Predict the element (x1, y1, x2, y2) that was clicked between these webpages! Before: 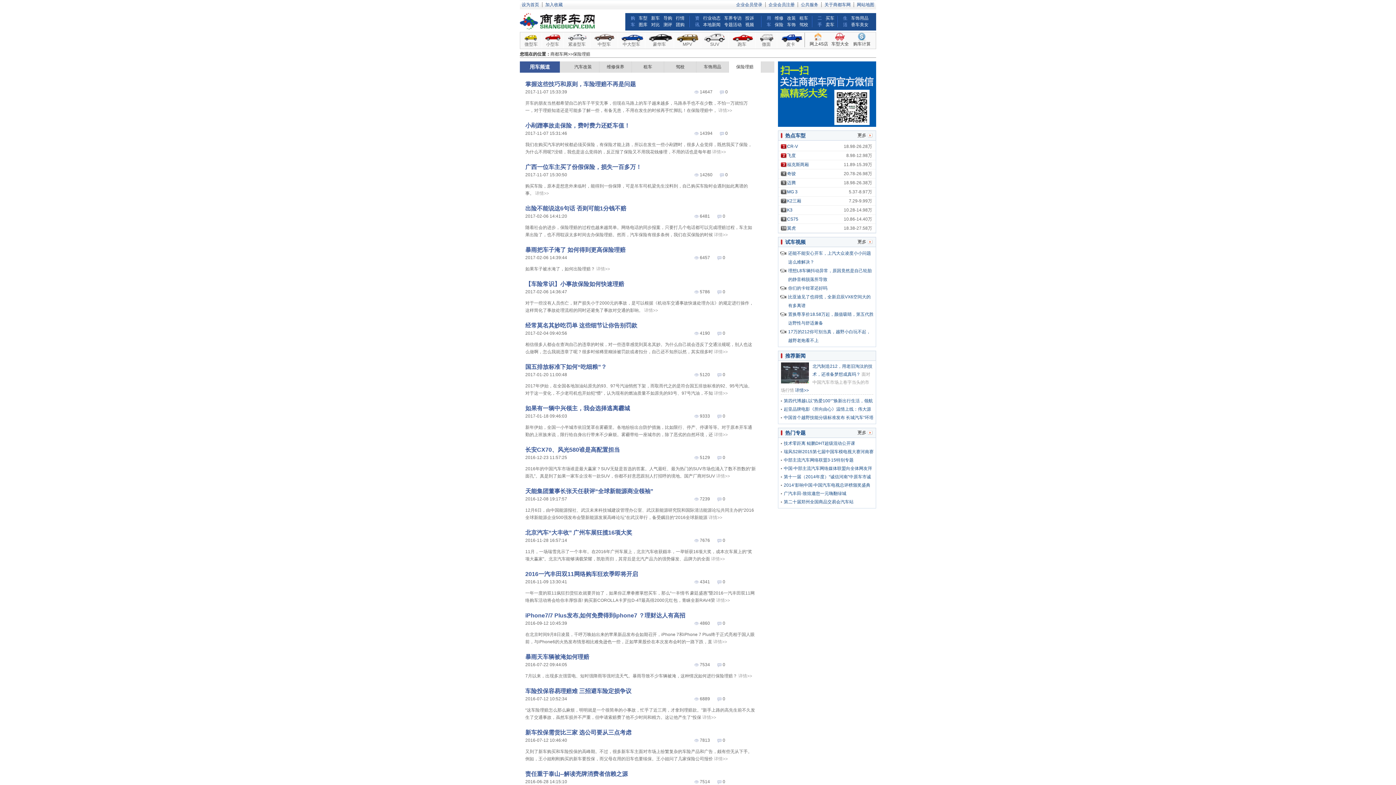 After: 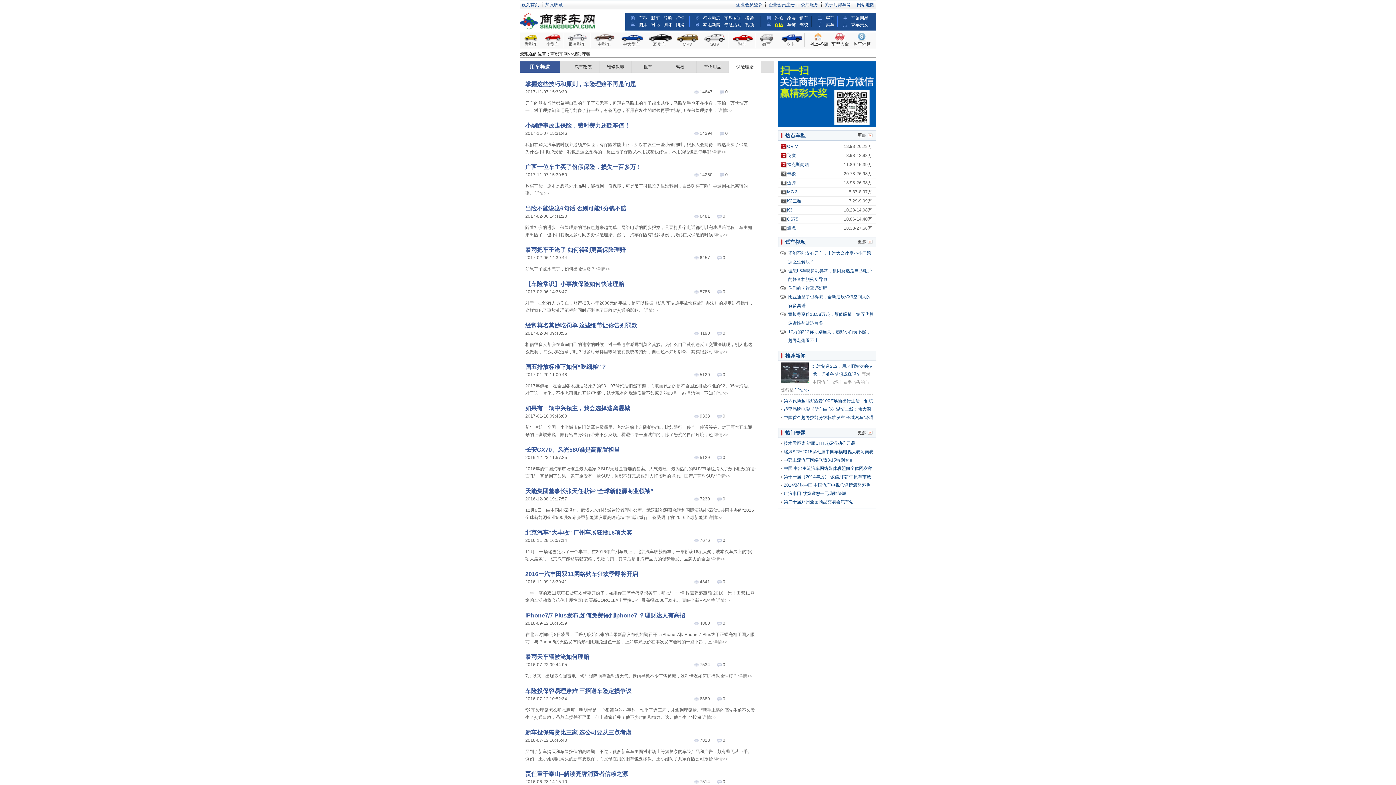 Action: label: 保险 bbox: (773, 21, 785, 28)